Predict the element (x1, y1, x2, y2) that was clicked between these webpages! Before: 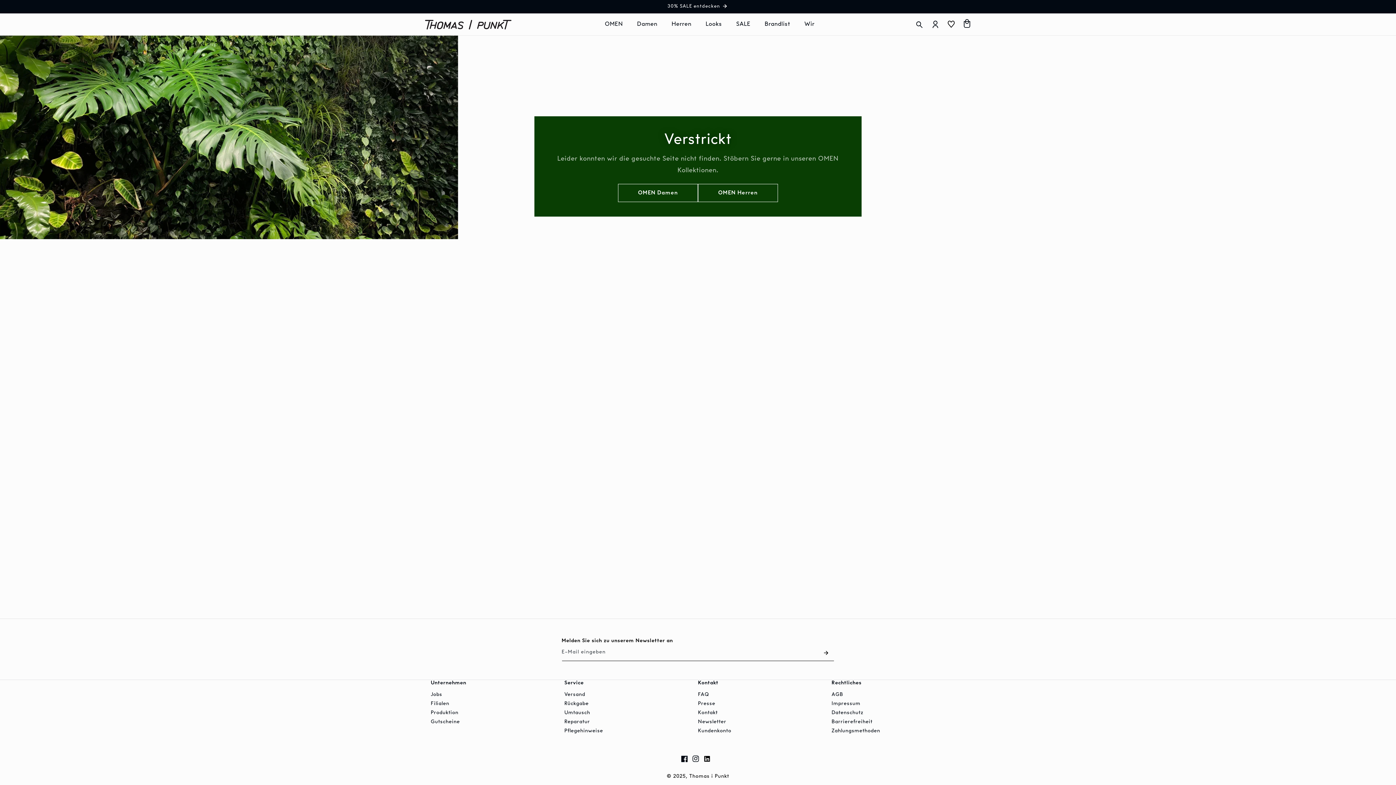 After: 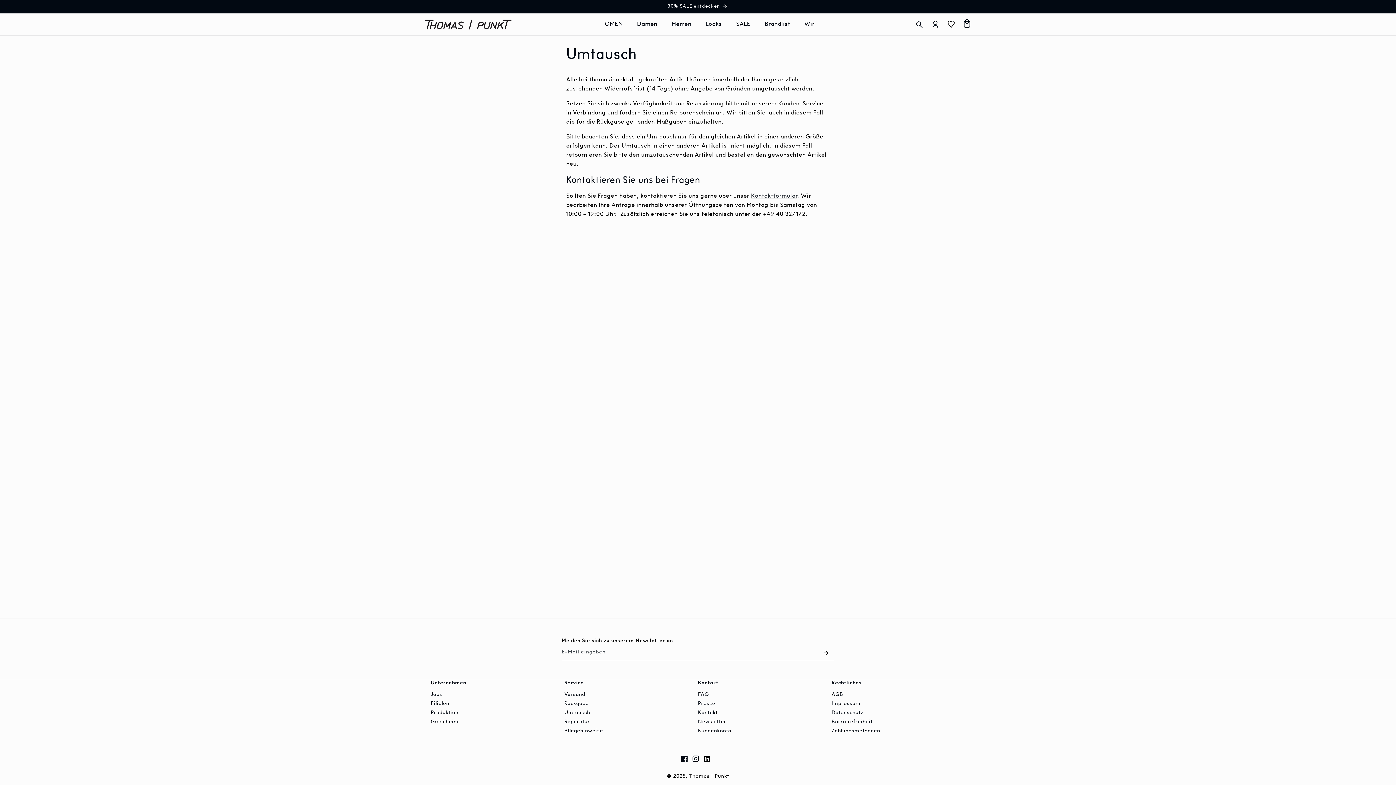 Action: label: Umtausch bbox: (564, 710, 600, 715)